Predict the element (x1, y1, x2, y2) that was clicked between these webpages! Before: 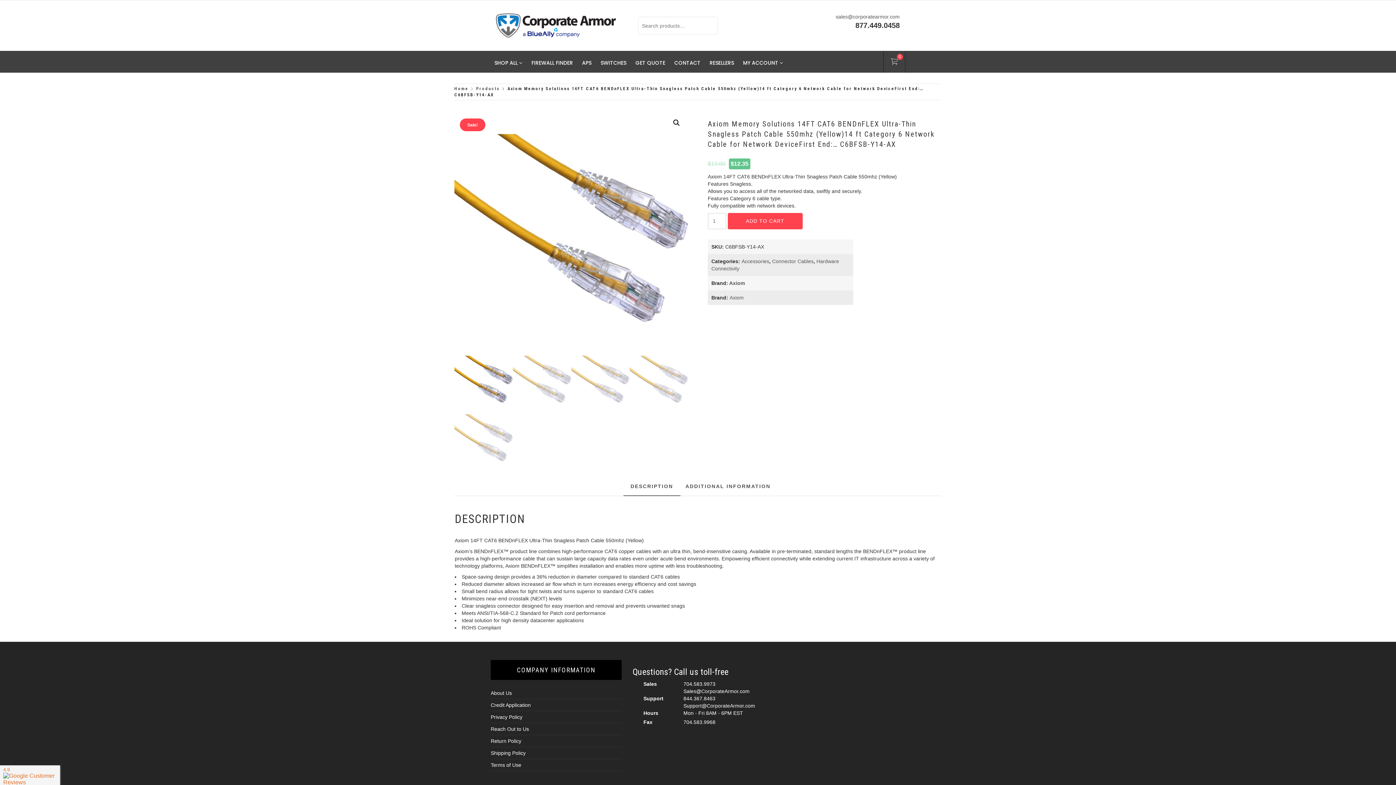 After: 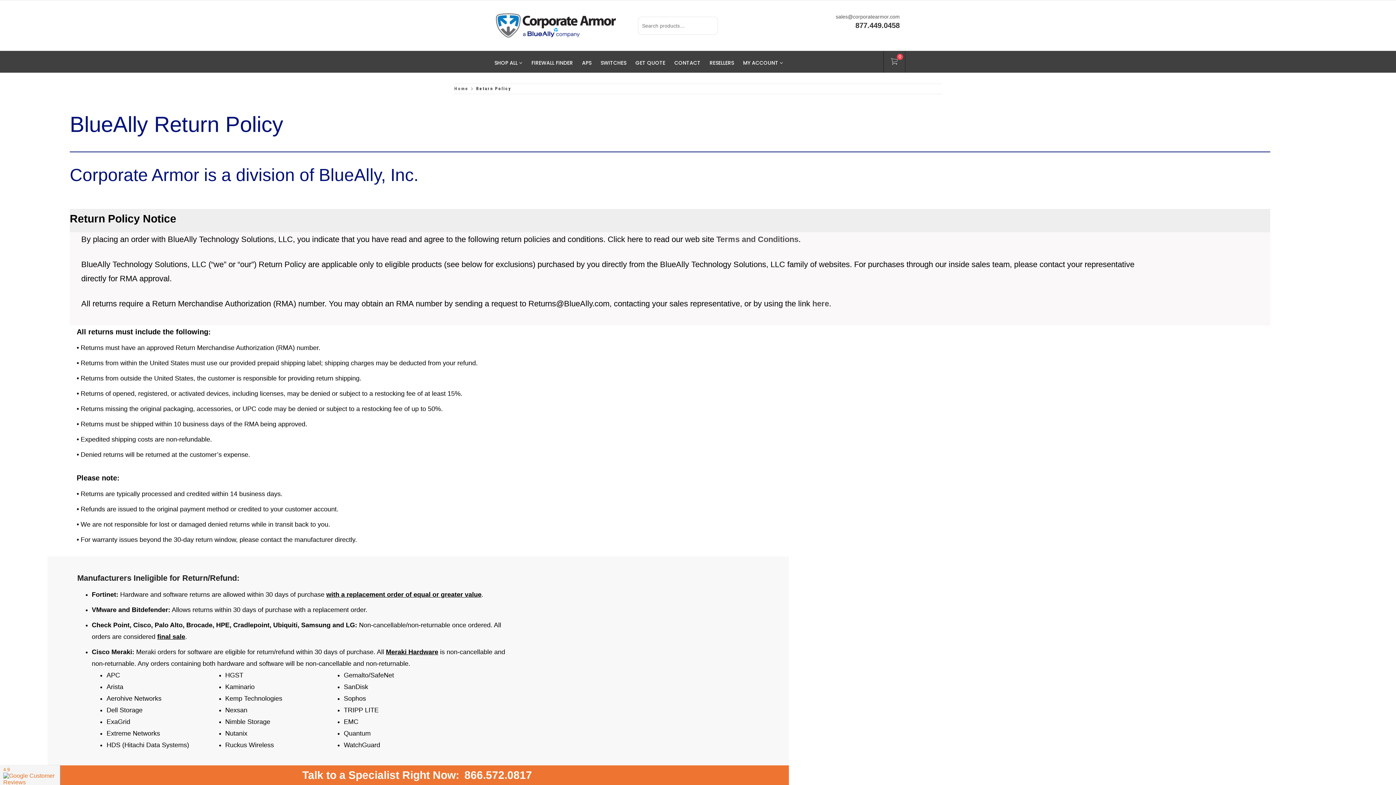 Action: bbox: (490, 738, 521, 744) label: Return Policy